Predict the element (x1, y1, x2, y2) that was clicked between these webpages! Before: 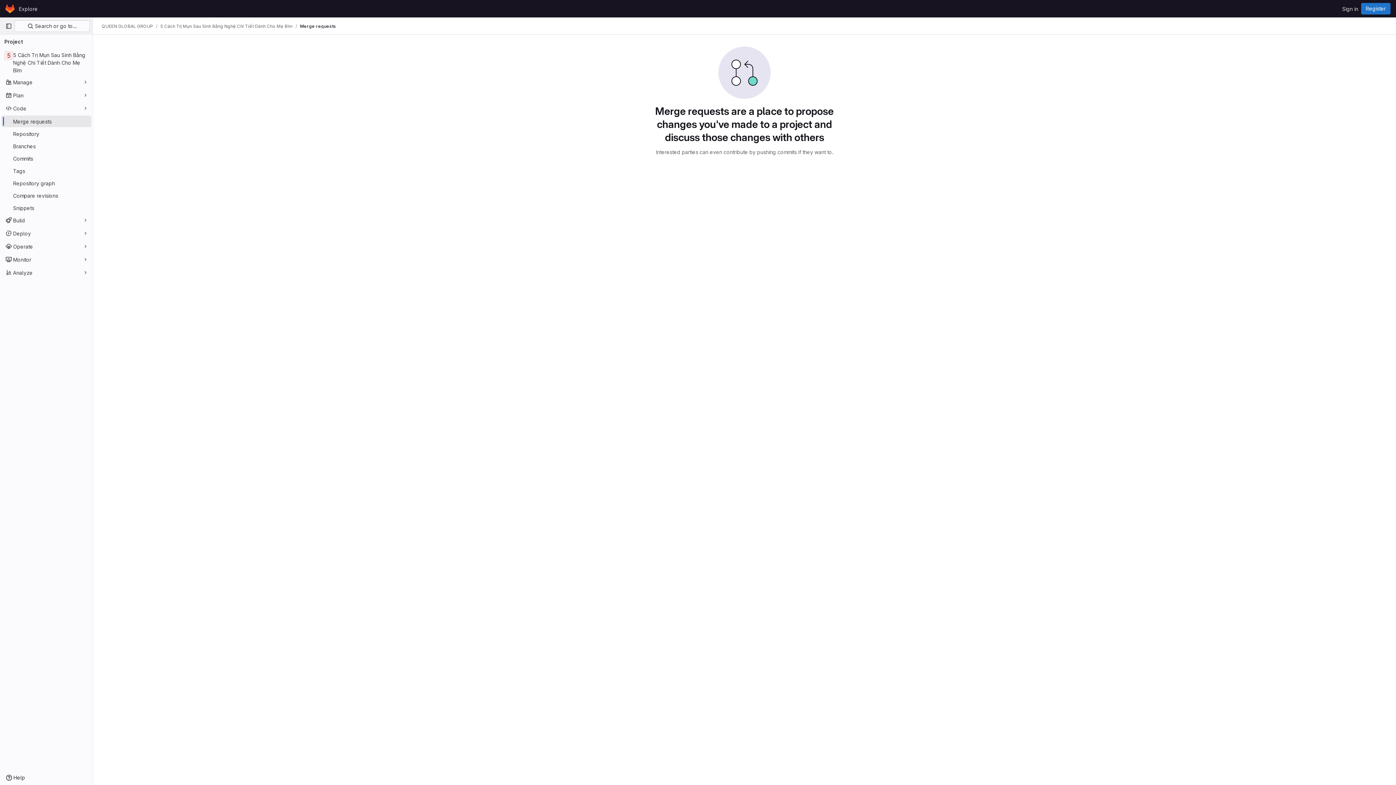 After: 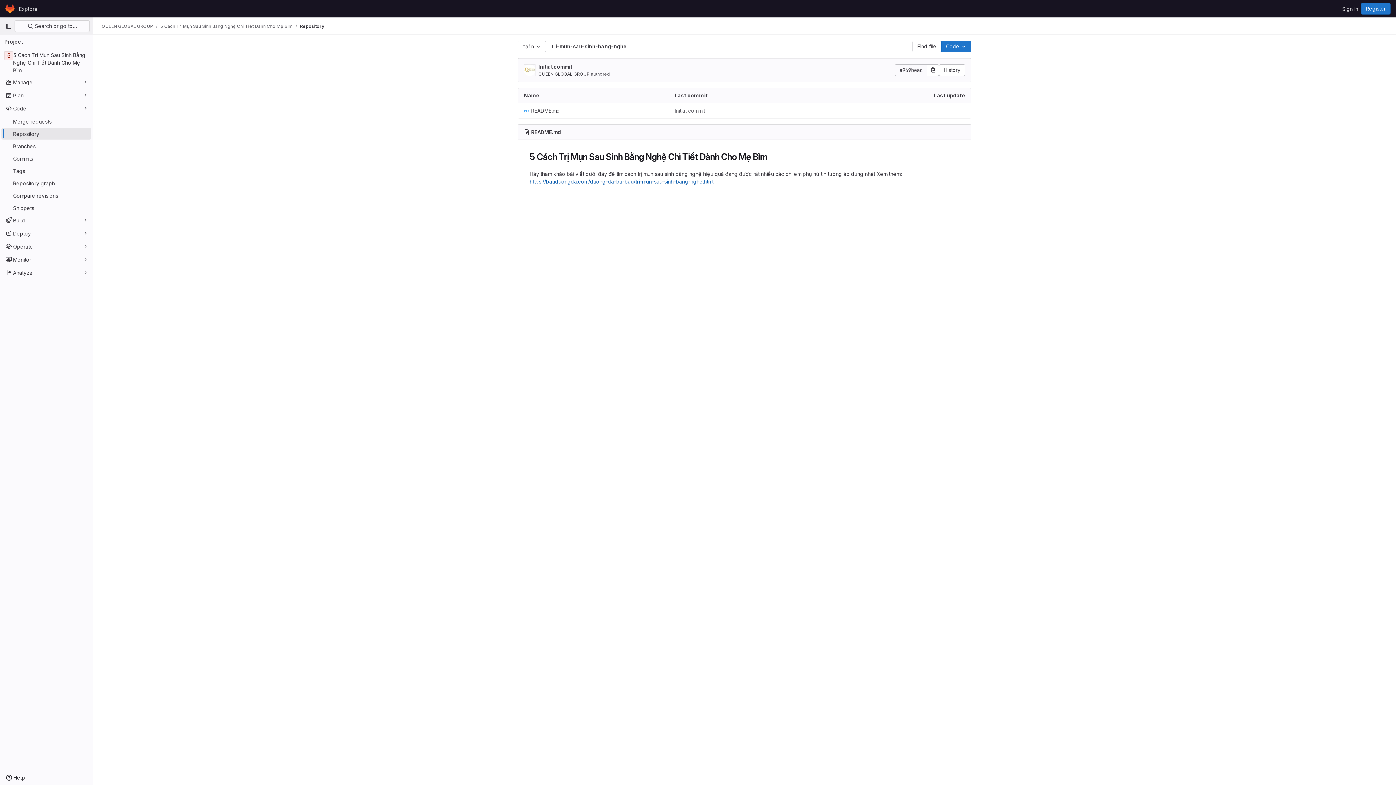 Action: bbox: (1, 128, 91, 139) label: Repository